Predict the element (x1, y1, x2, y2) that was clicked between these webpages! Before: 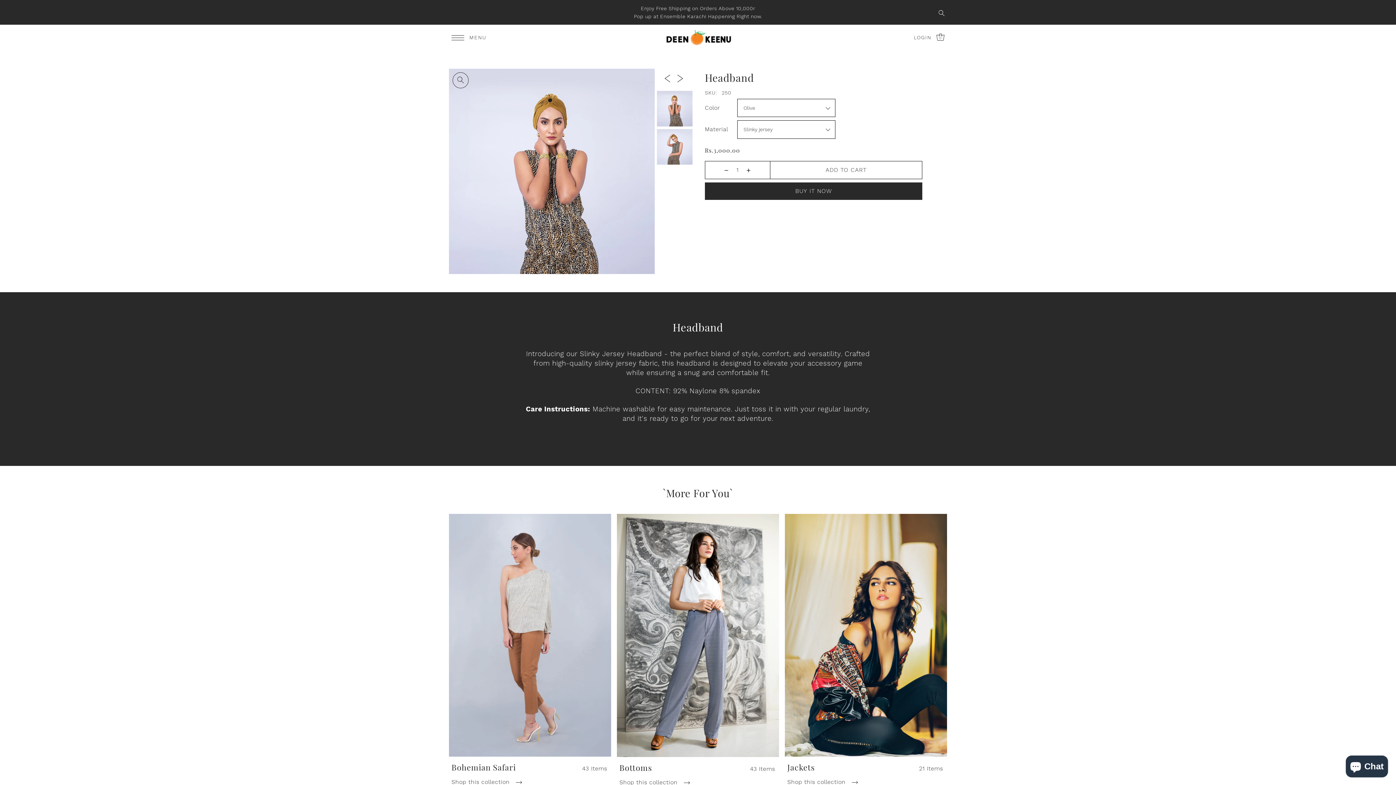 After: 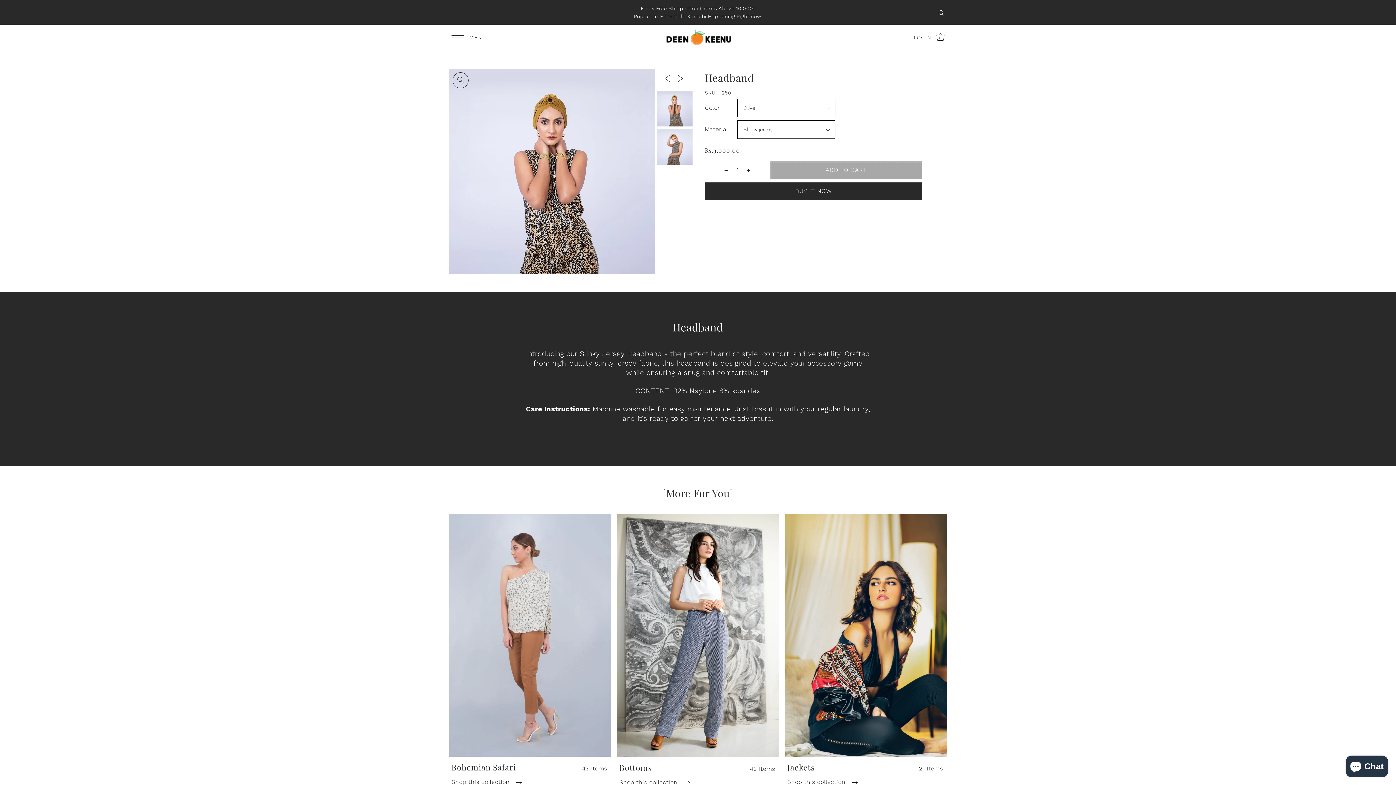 Action: bbox: (770, 161, 922, 178) label: ADD TO CART